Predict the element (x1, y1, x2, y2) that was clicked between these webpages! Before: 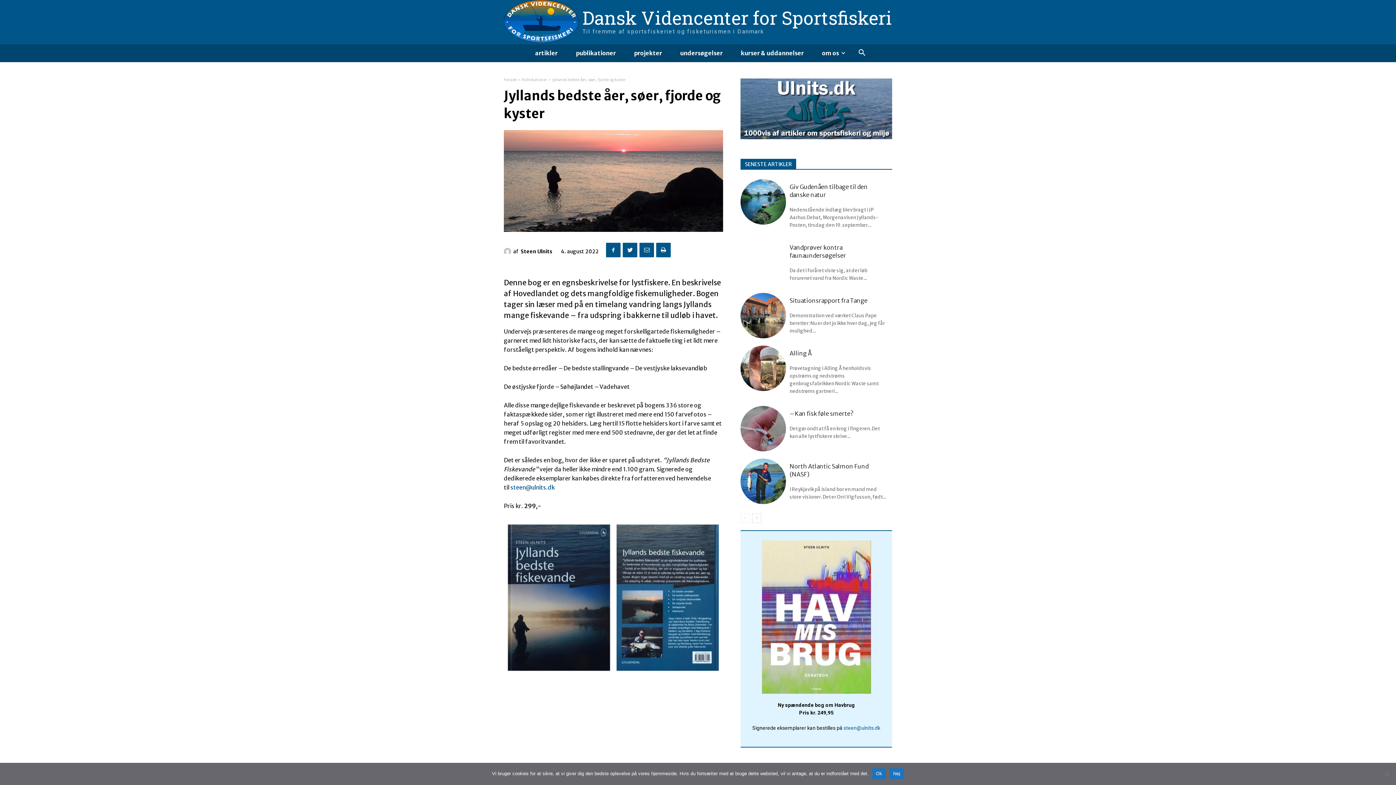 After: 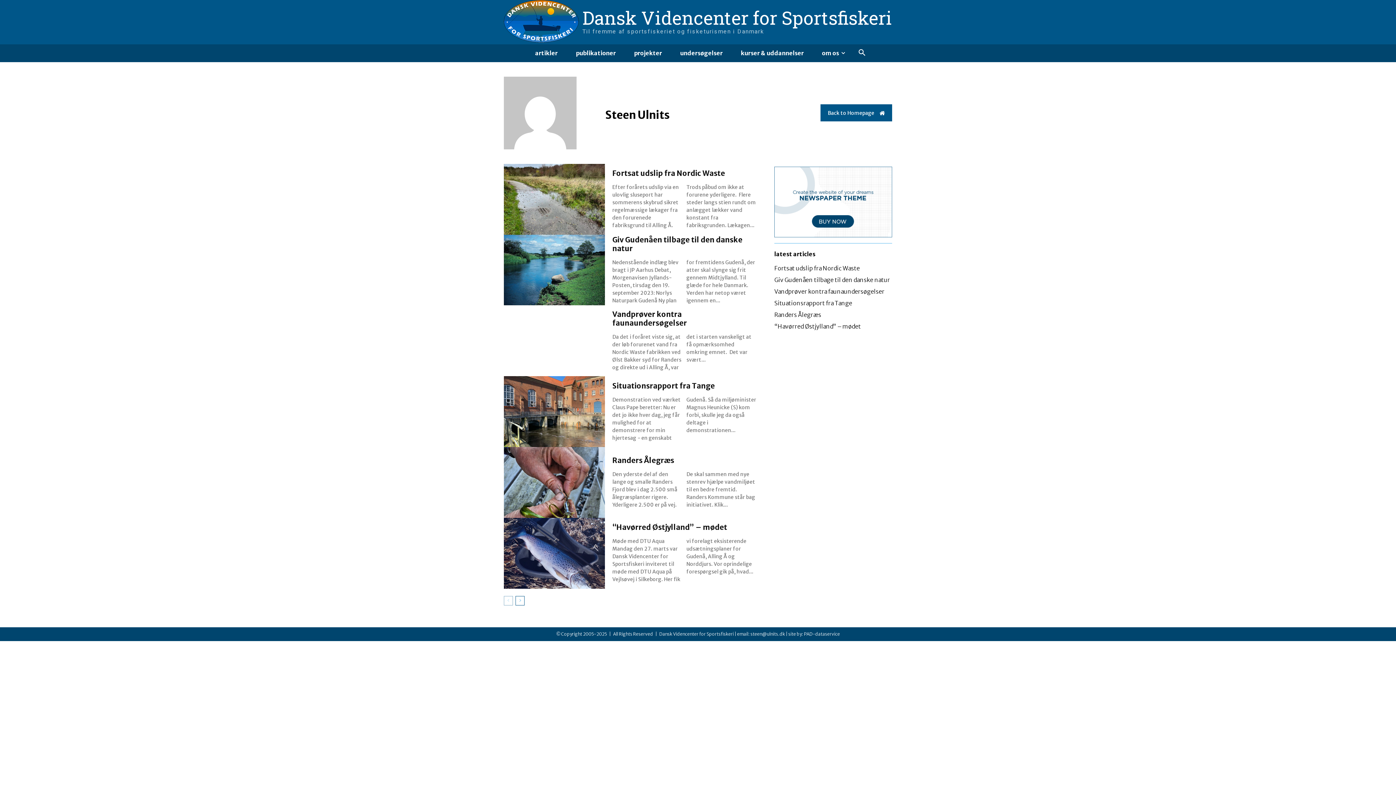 Action: bbox: (504, 247, 513, 255)